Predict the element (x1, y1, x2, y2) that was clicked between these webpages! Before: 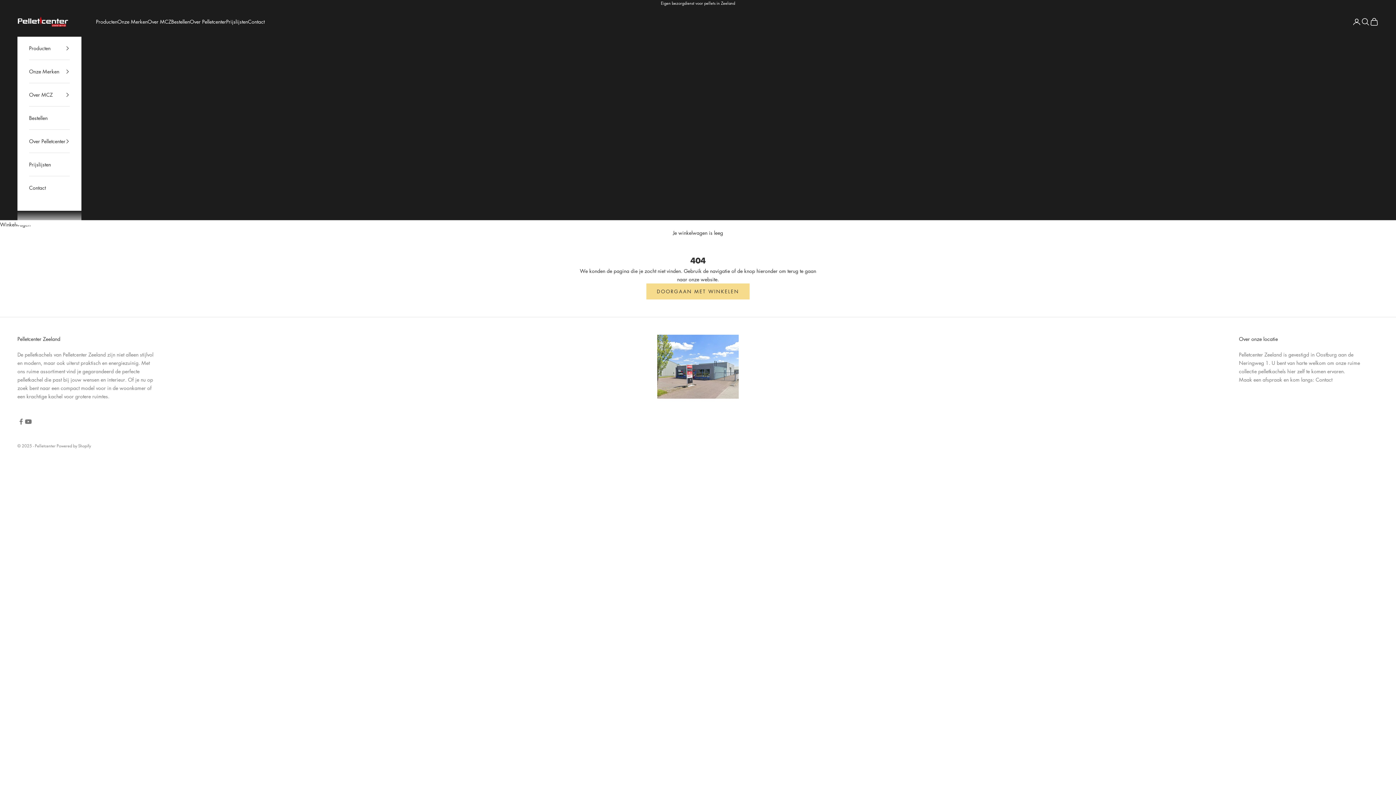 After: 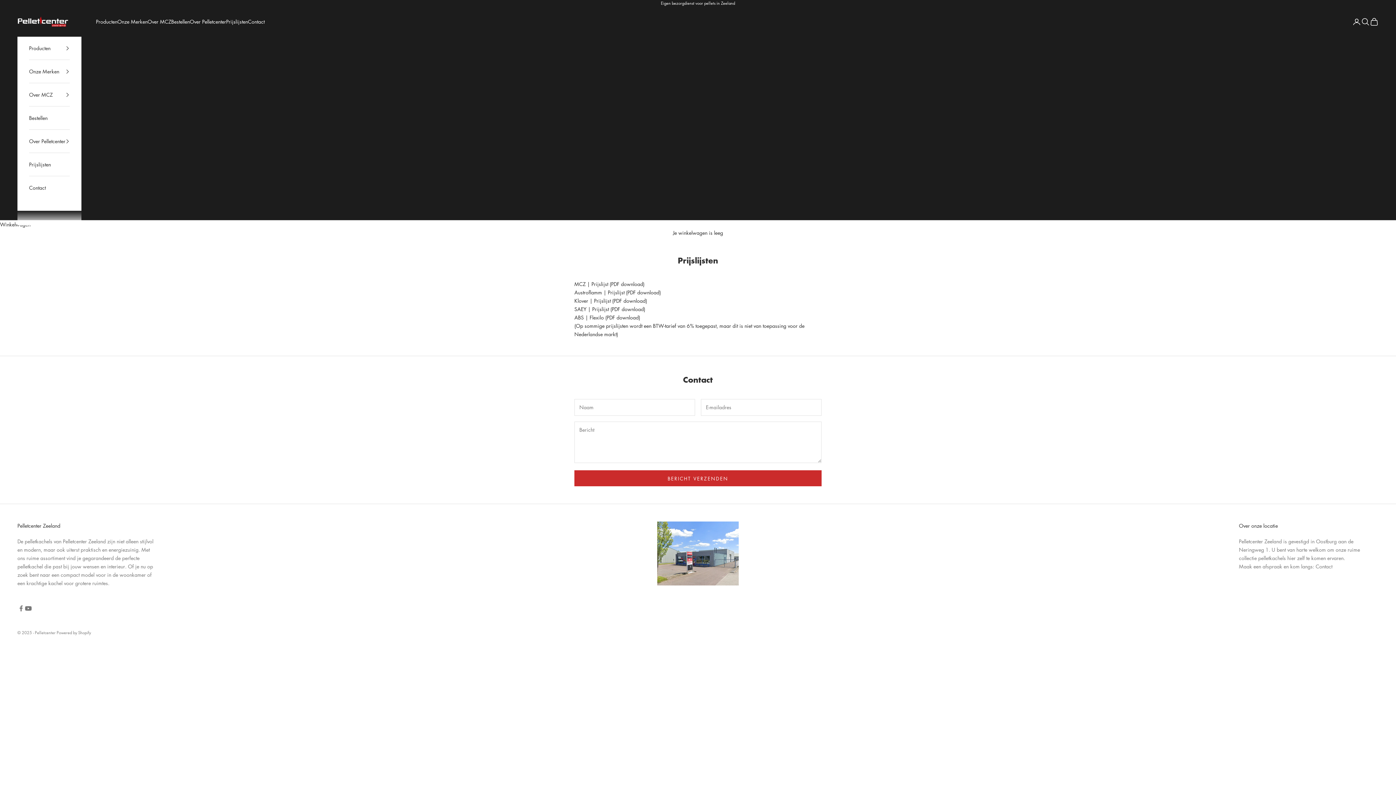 Action: bbox: (29, 153, 69, 176) label: Prijslijsten